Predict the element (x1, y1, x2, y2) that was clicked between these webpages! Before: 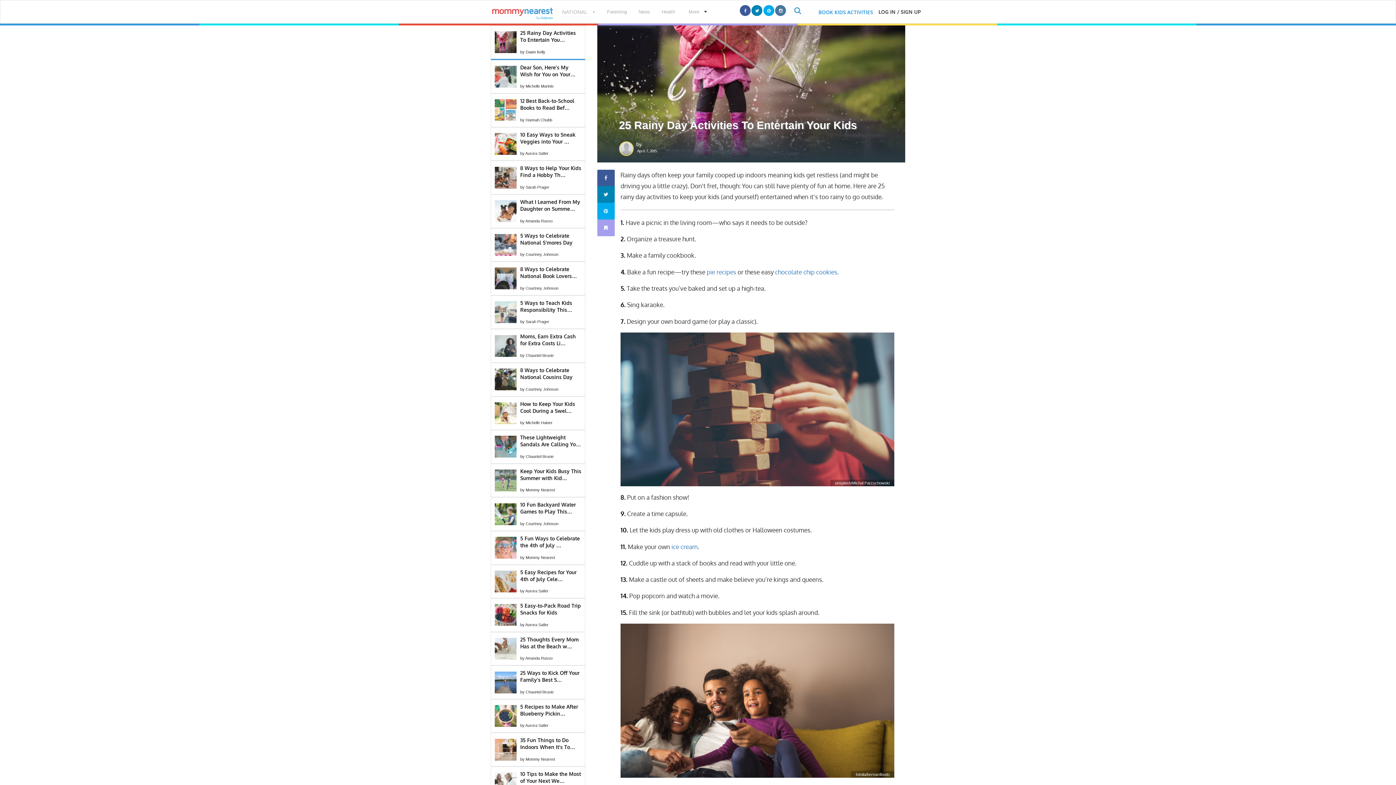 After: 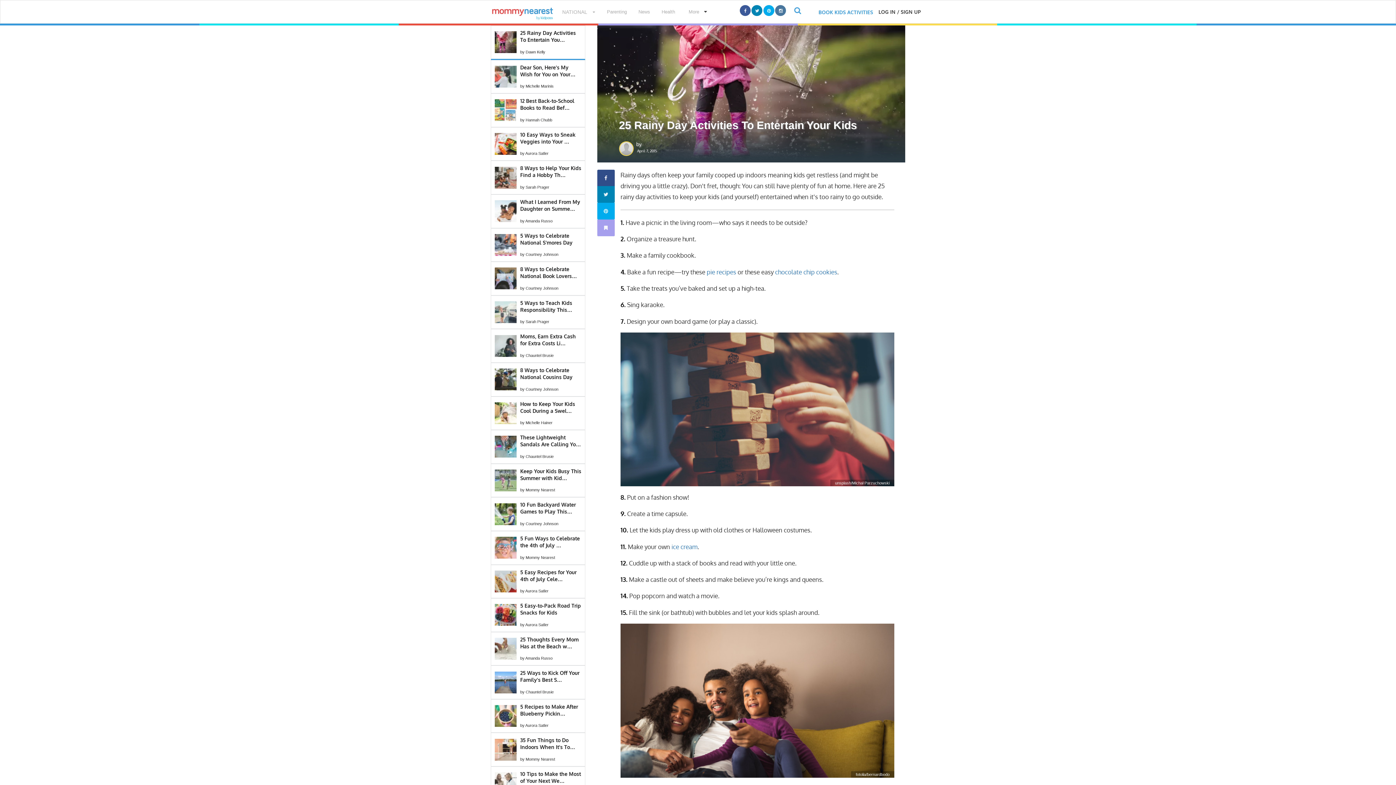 Action: bbox: (597, 169, 614, 186)